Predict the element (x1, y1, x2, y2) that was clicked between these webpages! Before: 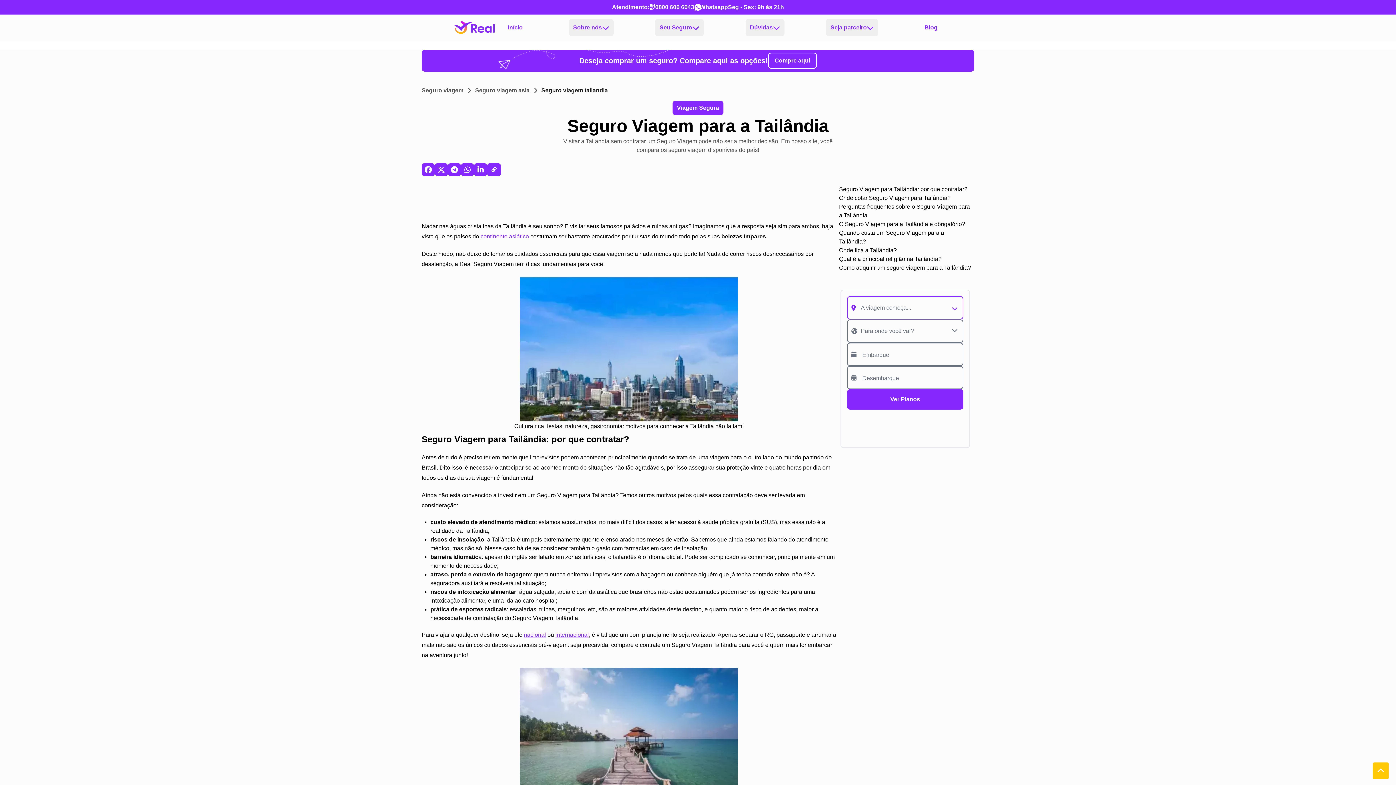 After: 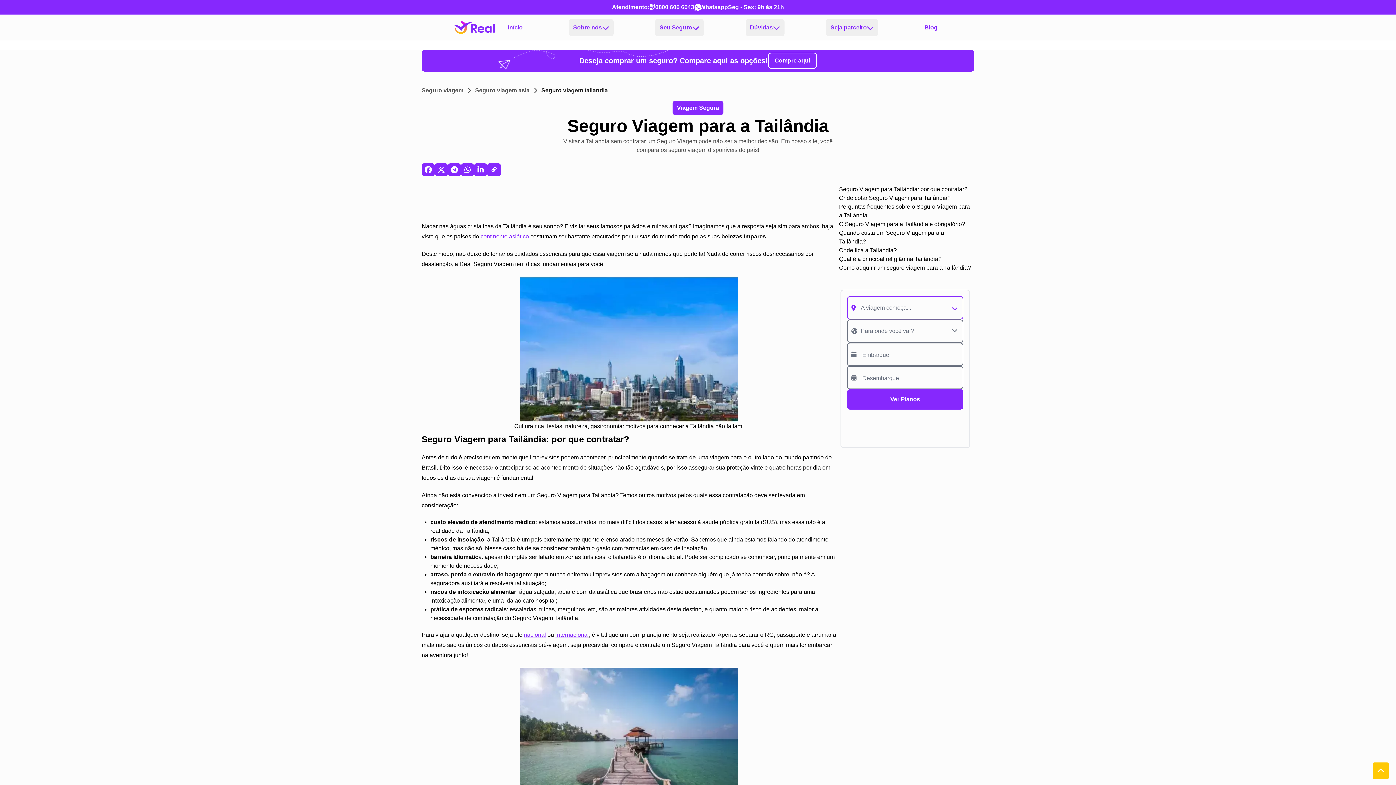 Action: bbox: (524, 632, 546, 638) label: nacional